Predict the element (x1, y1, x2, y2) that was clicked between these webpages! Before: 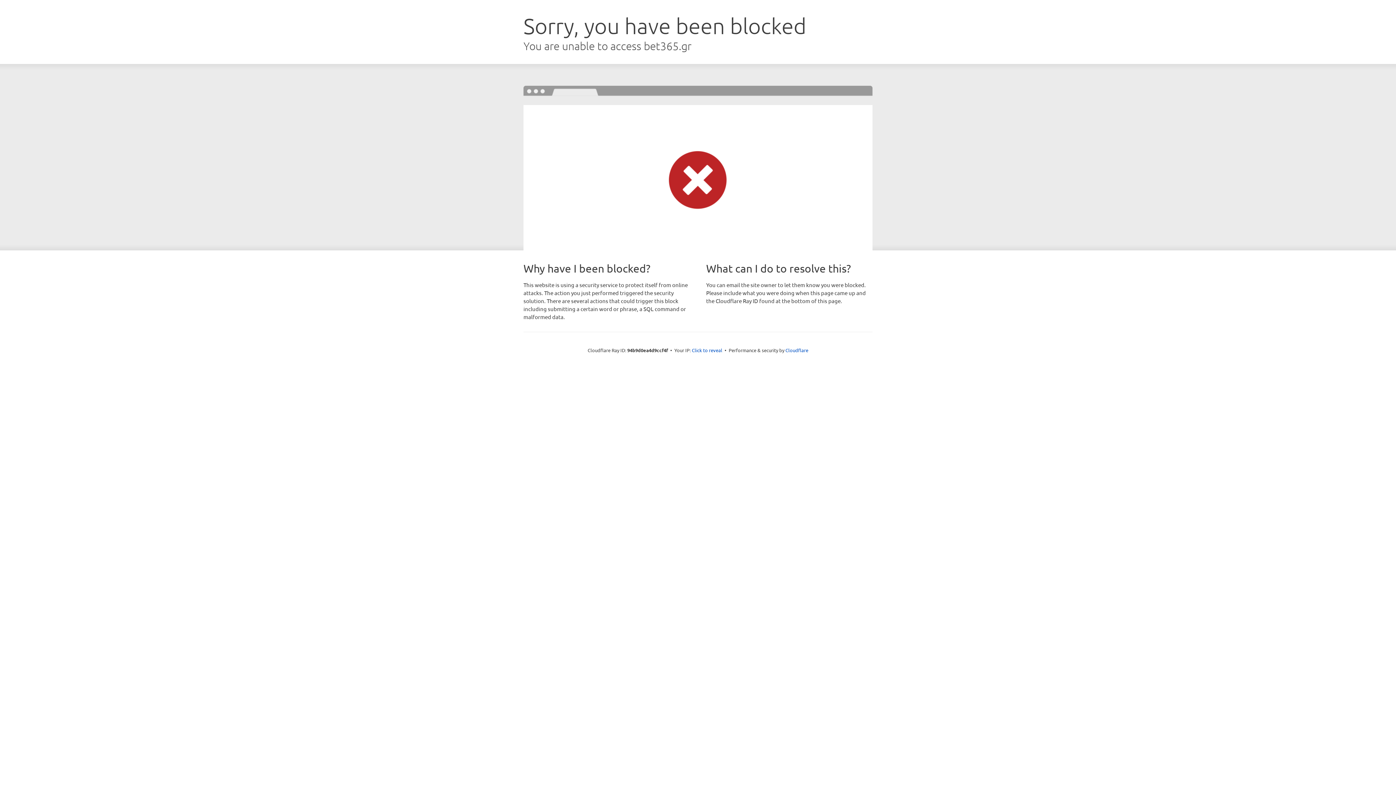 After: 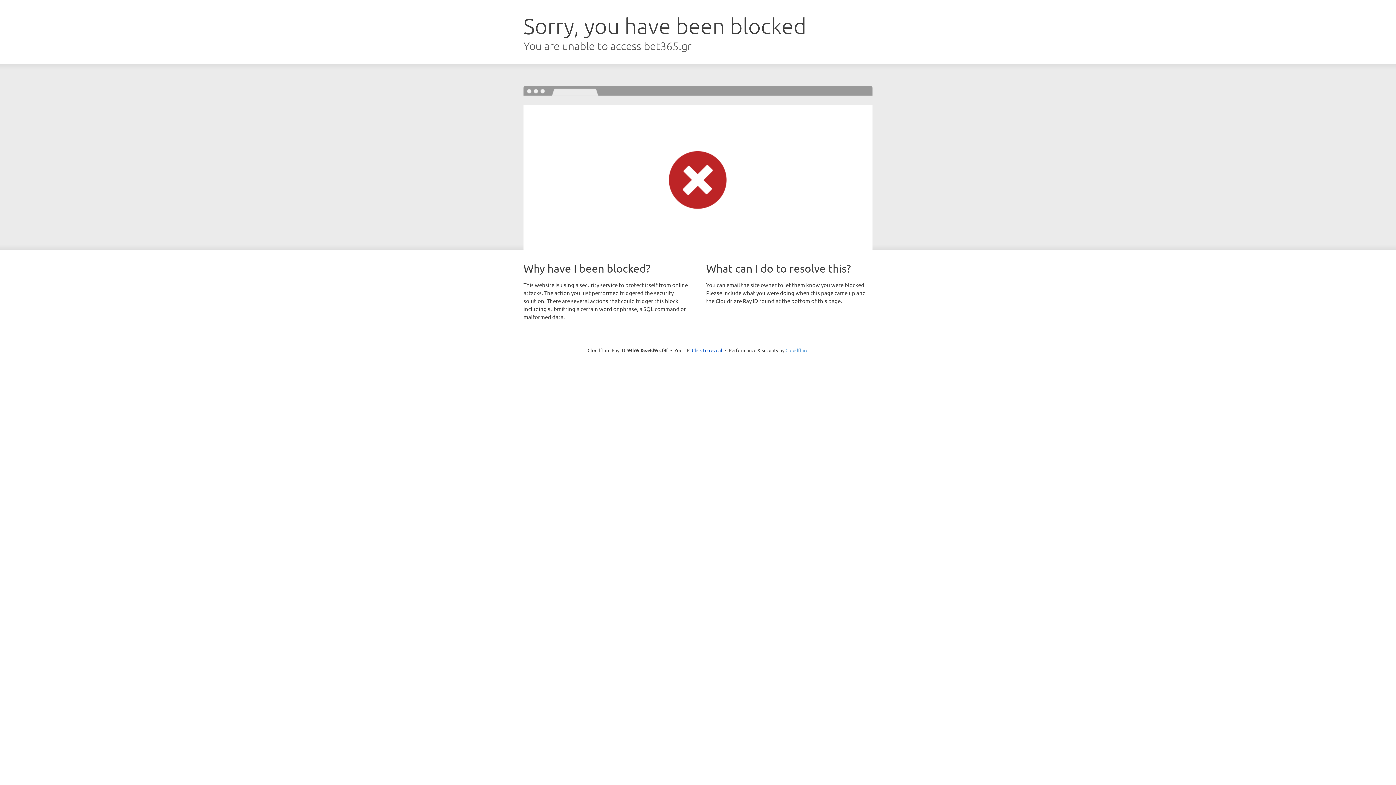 Action: bbox: (785, 347, 808, 353) label: Cloudflare